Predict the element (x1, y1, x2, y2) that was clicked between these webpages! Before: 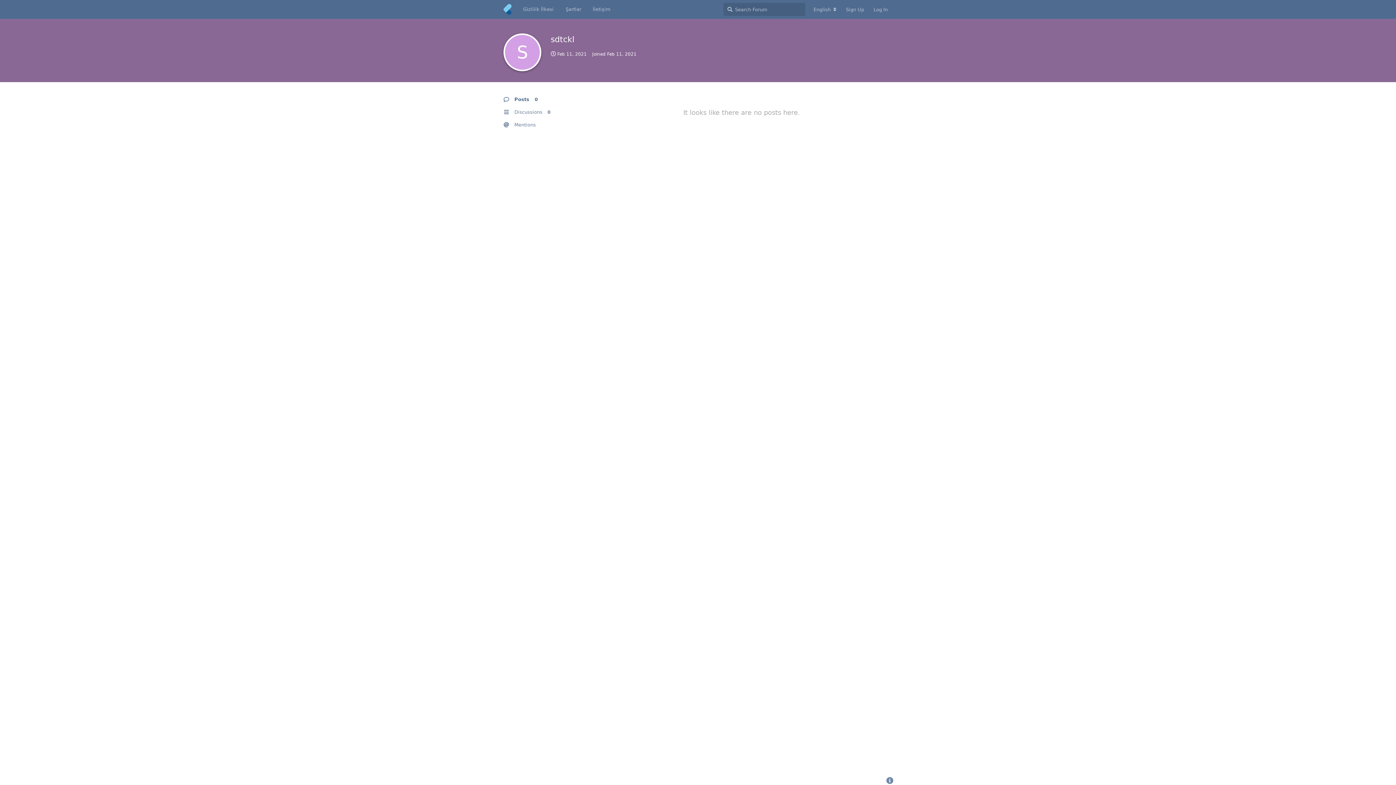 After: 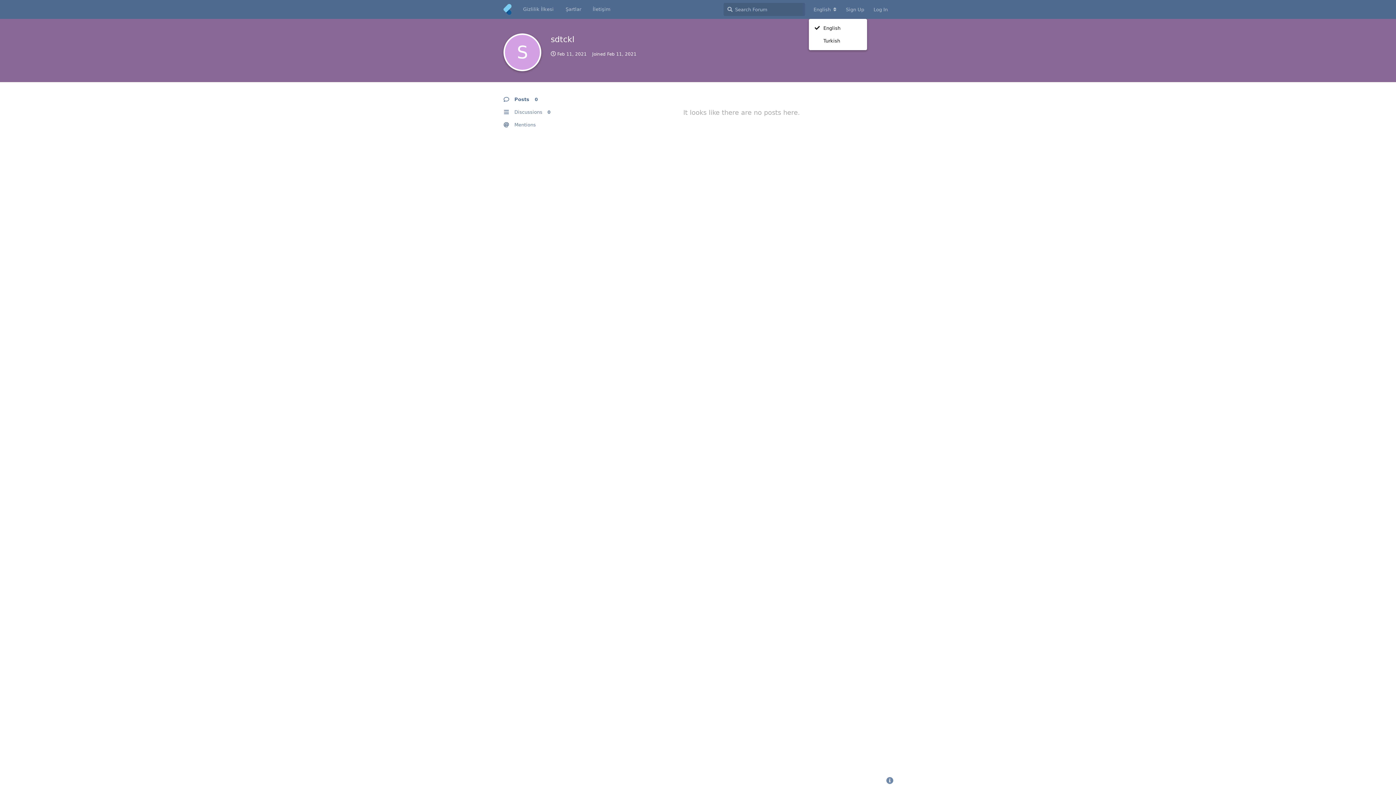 Action: bbox: (809, 3, 841, 16) label: English